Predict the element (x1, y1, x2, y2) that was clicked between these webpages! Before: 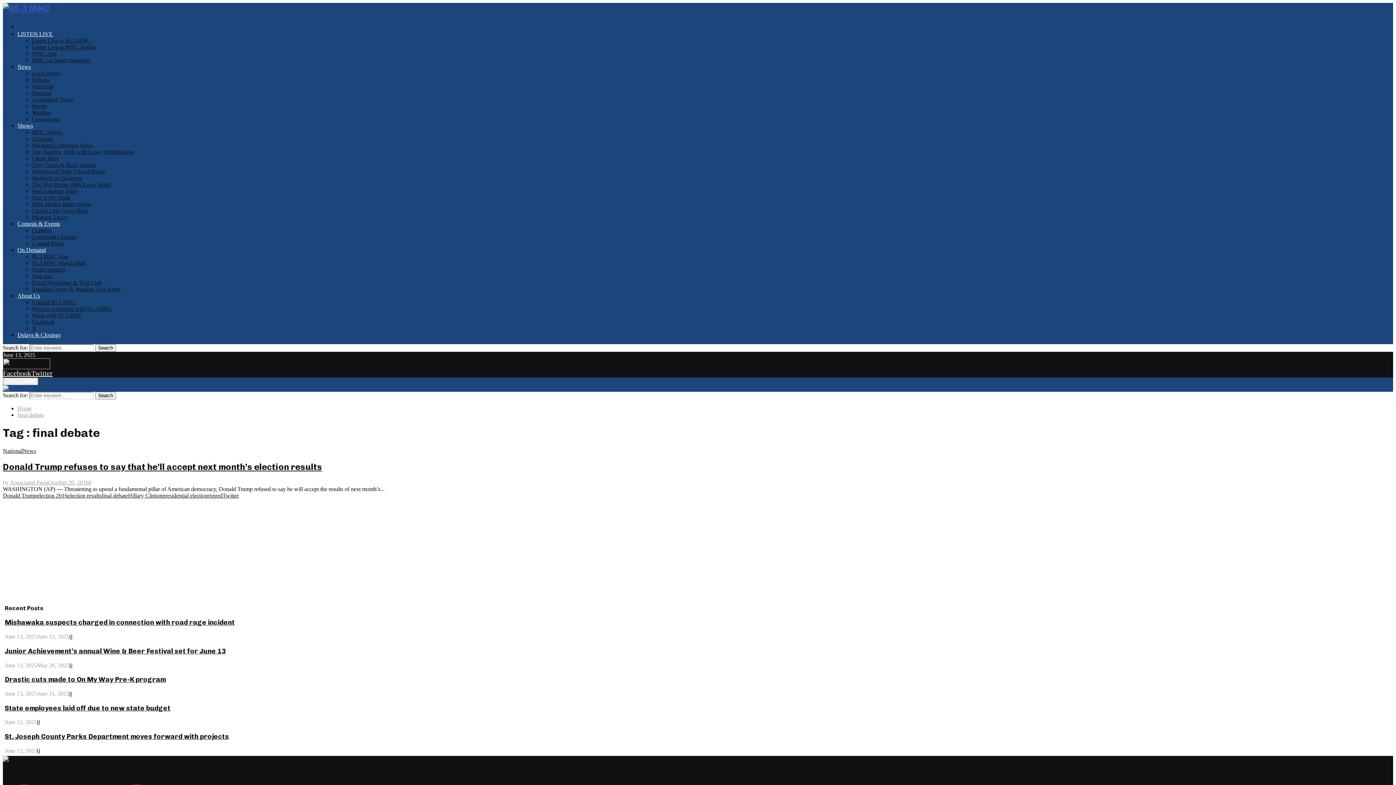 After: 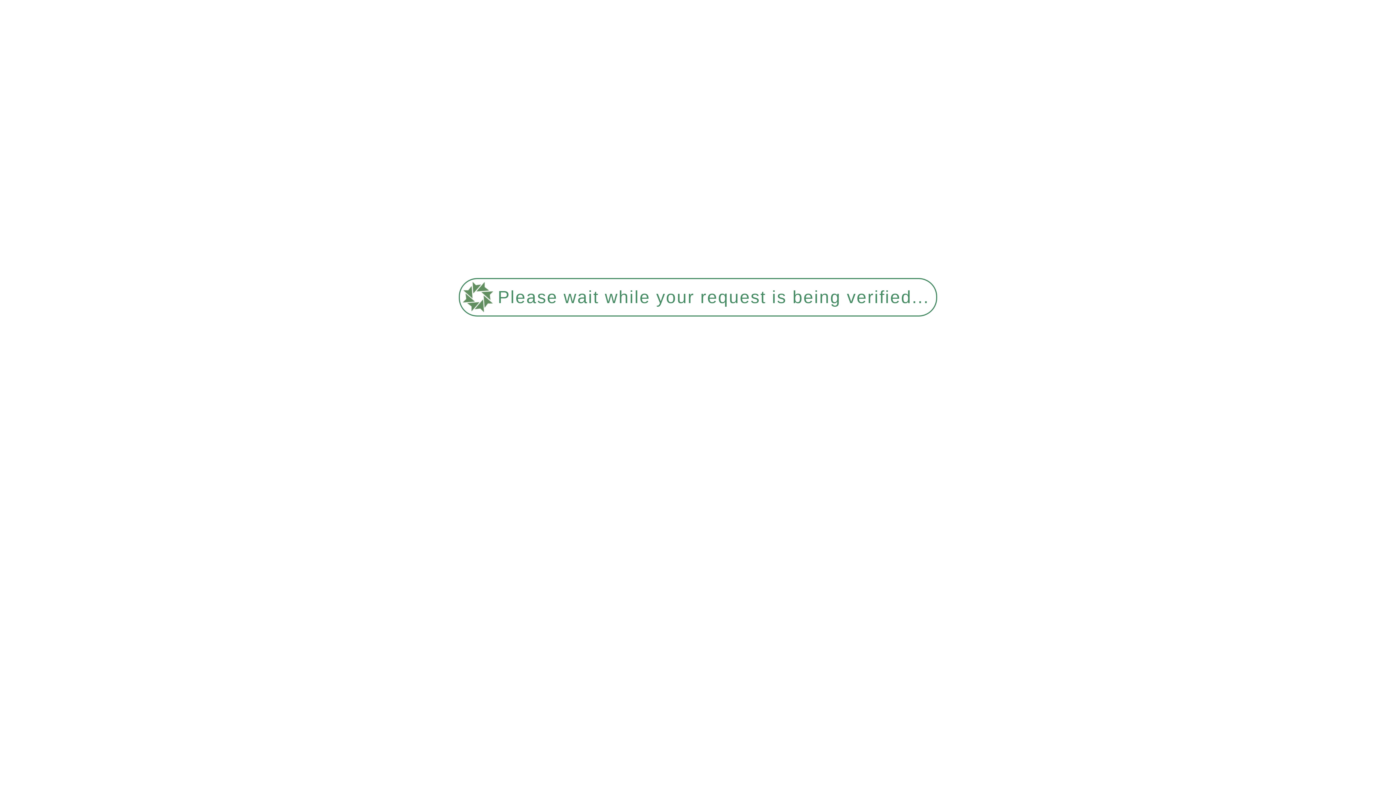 Action: label: 0 bbox: (69, 690, 72, 697)